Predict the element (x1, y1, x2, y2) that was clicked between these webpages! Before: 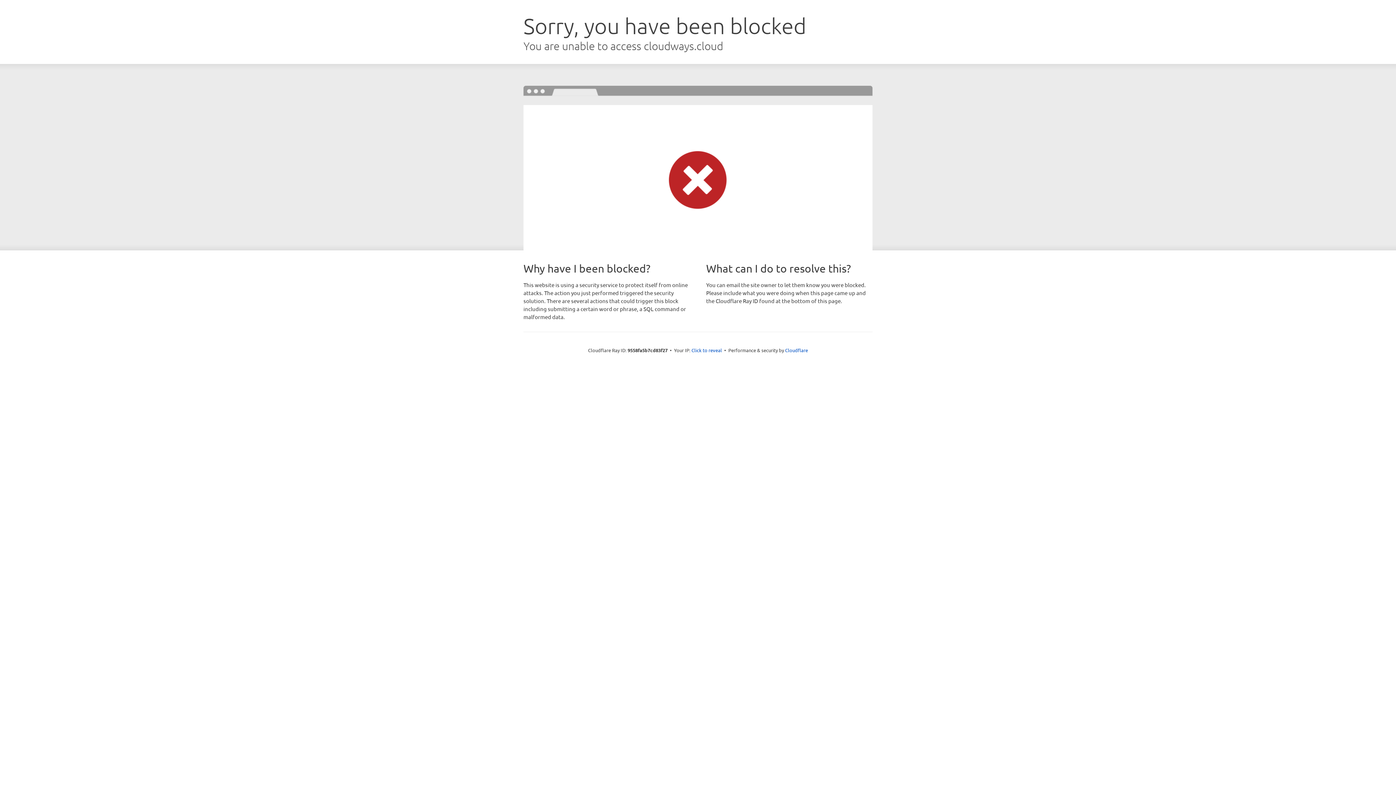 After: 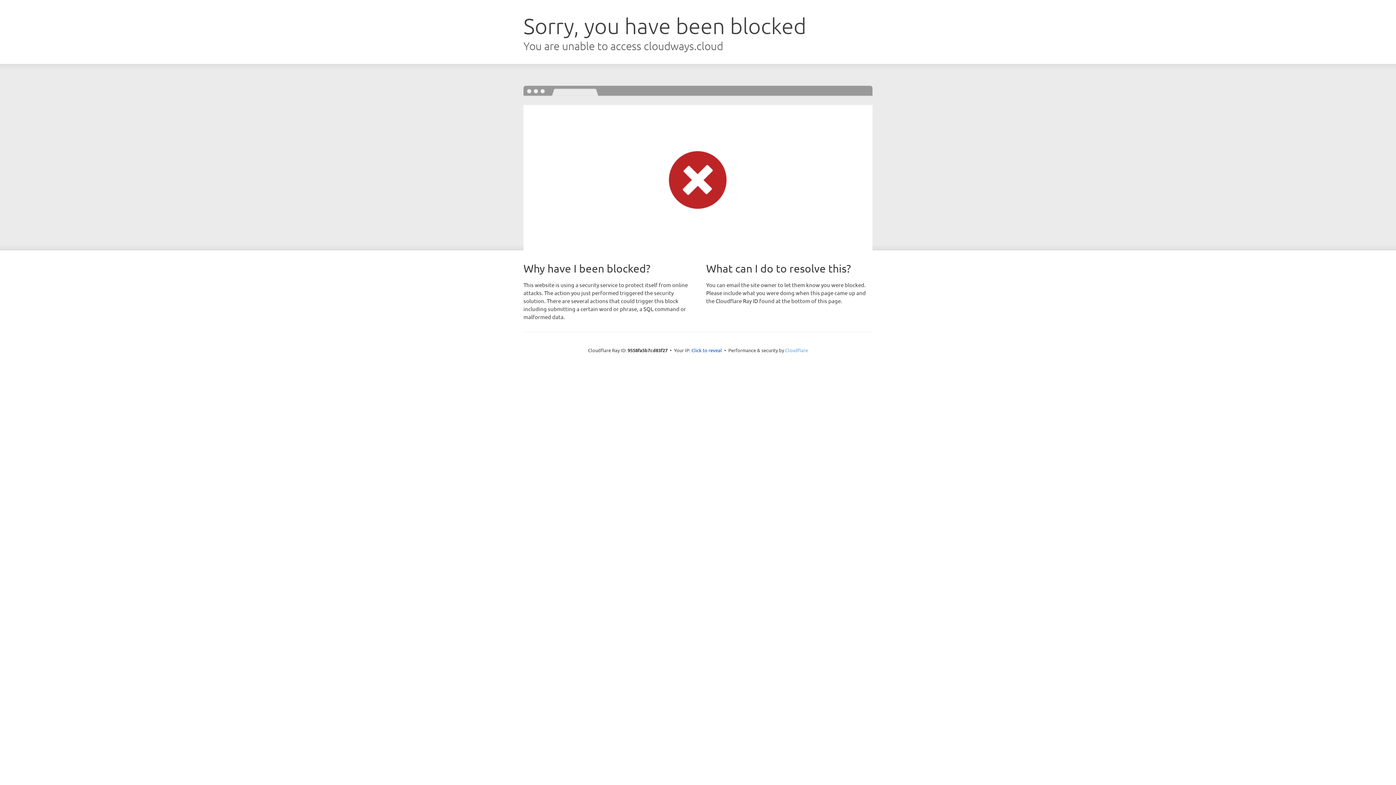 Action: label: Cloudflare bbox: (785, 347, 808, 353)